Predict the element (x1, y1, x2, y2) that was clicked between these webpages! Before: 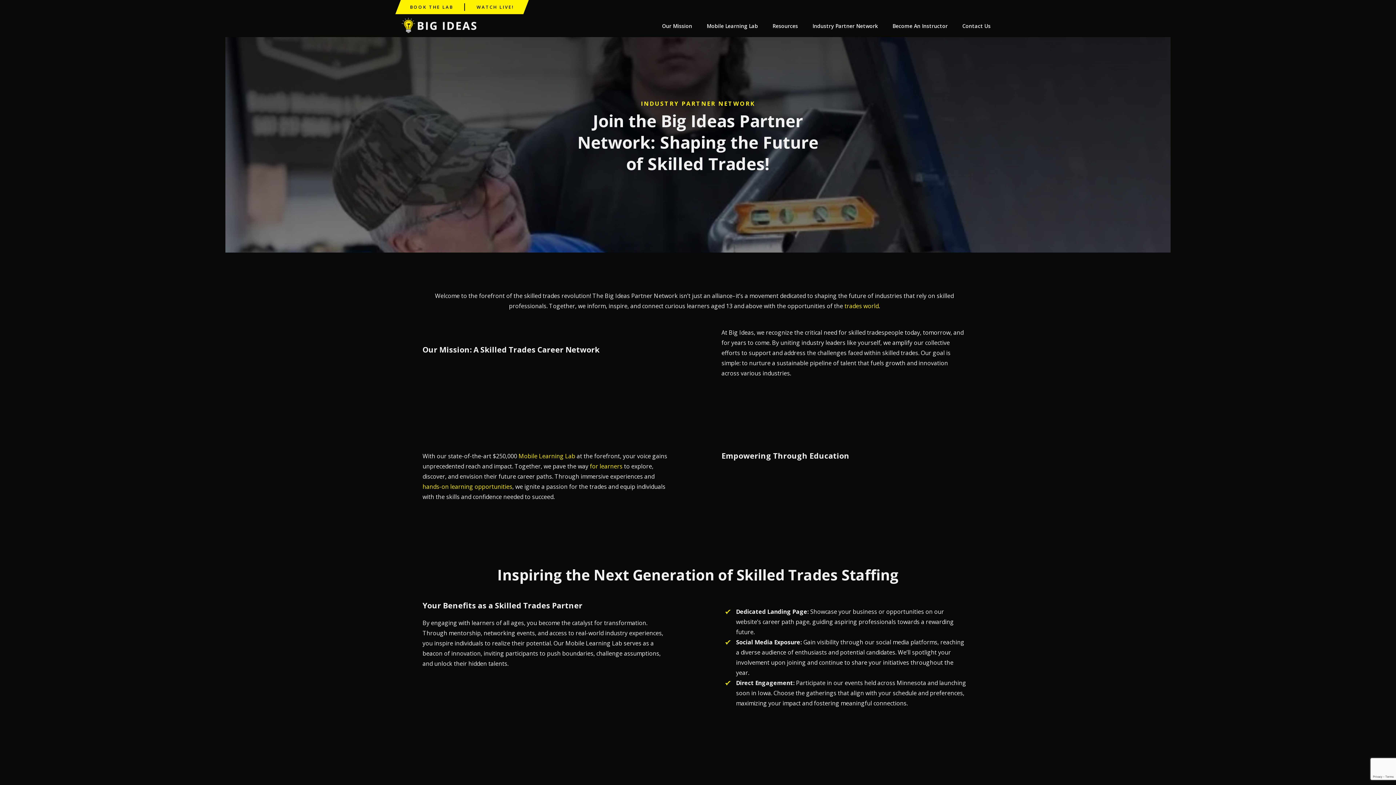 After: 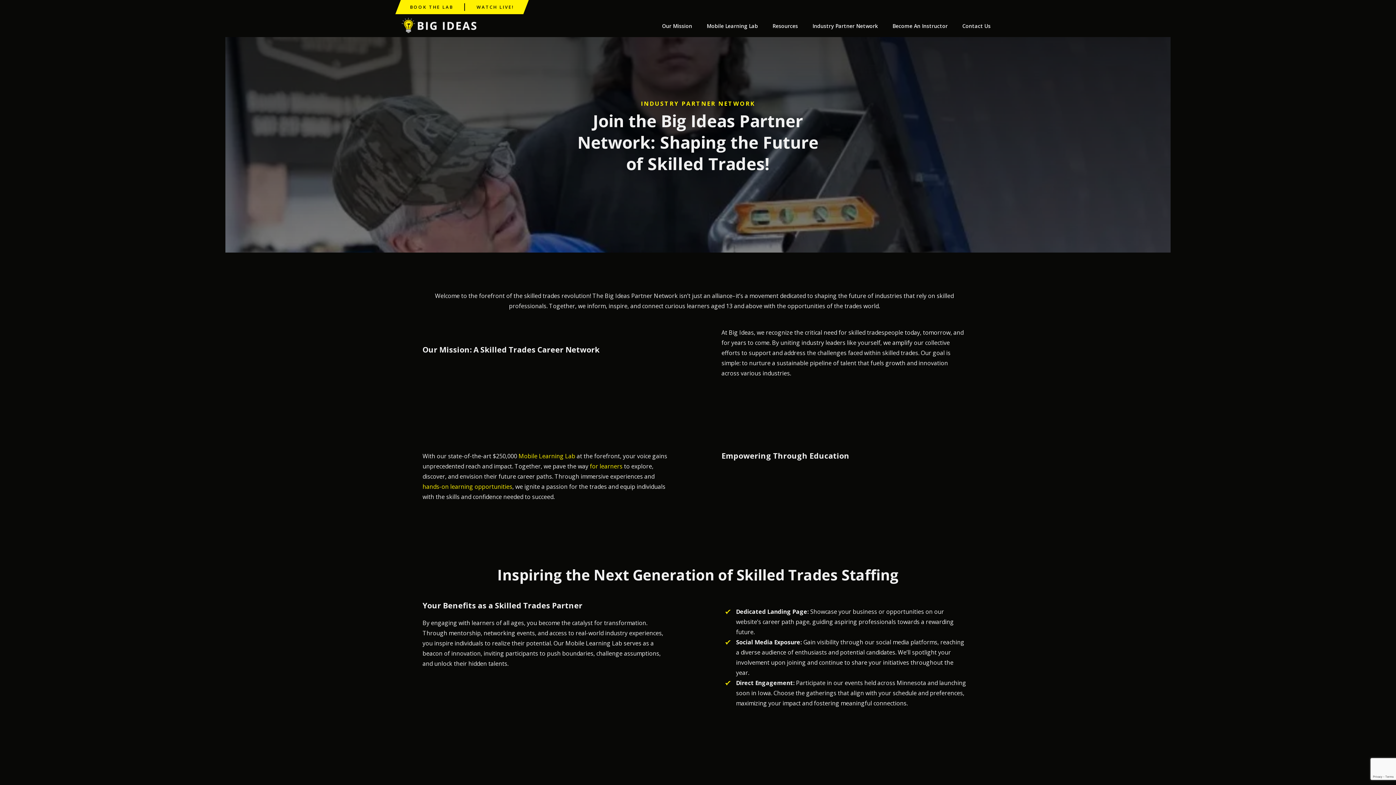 Action: bbox: (844, 302, 878, 310) label: trades world